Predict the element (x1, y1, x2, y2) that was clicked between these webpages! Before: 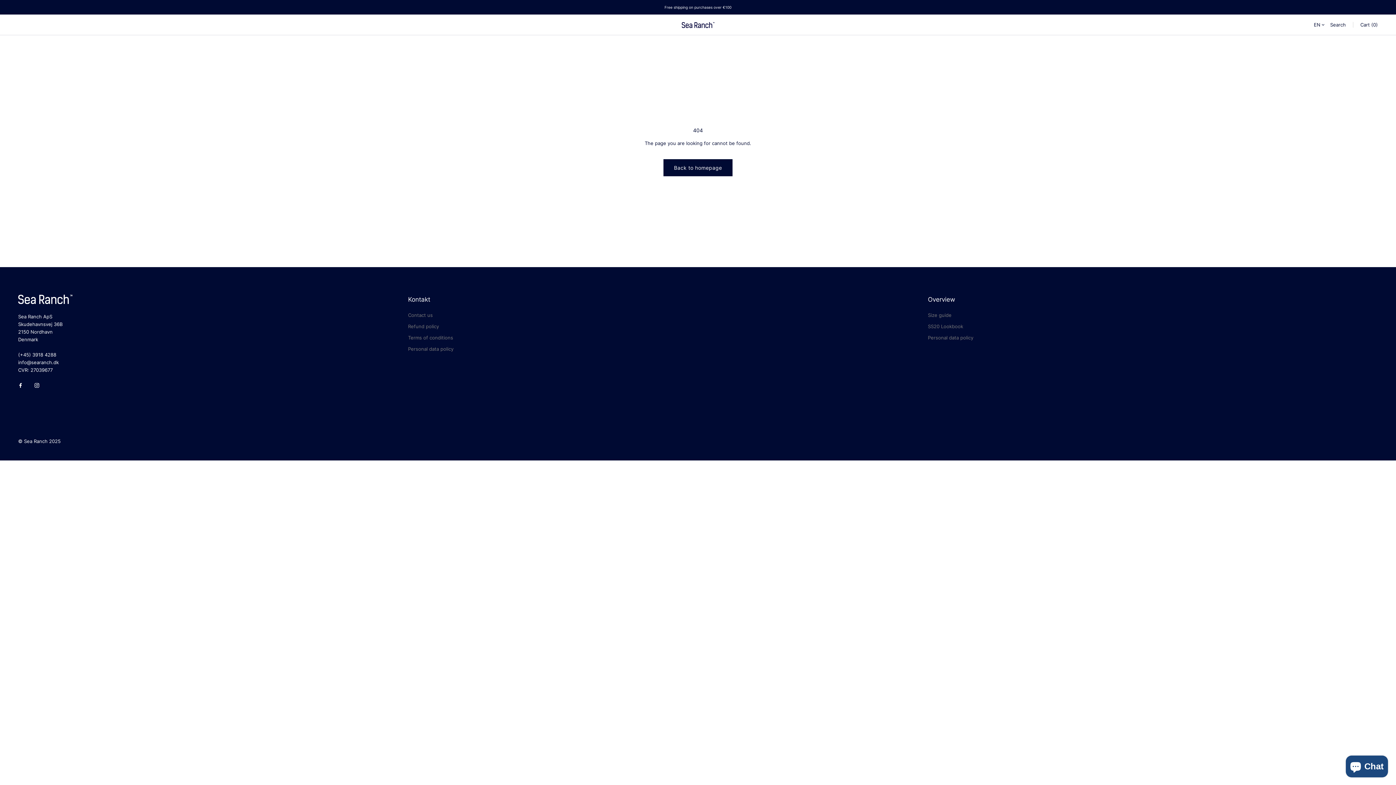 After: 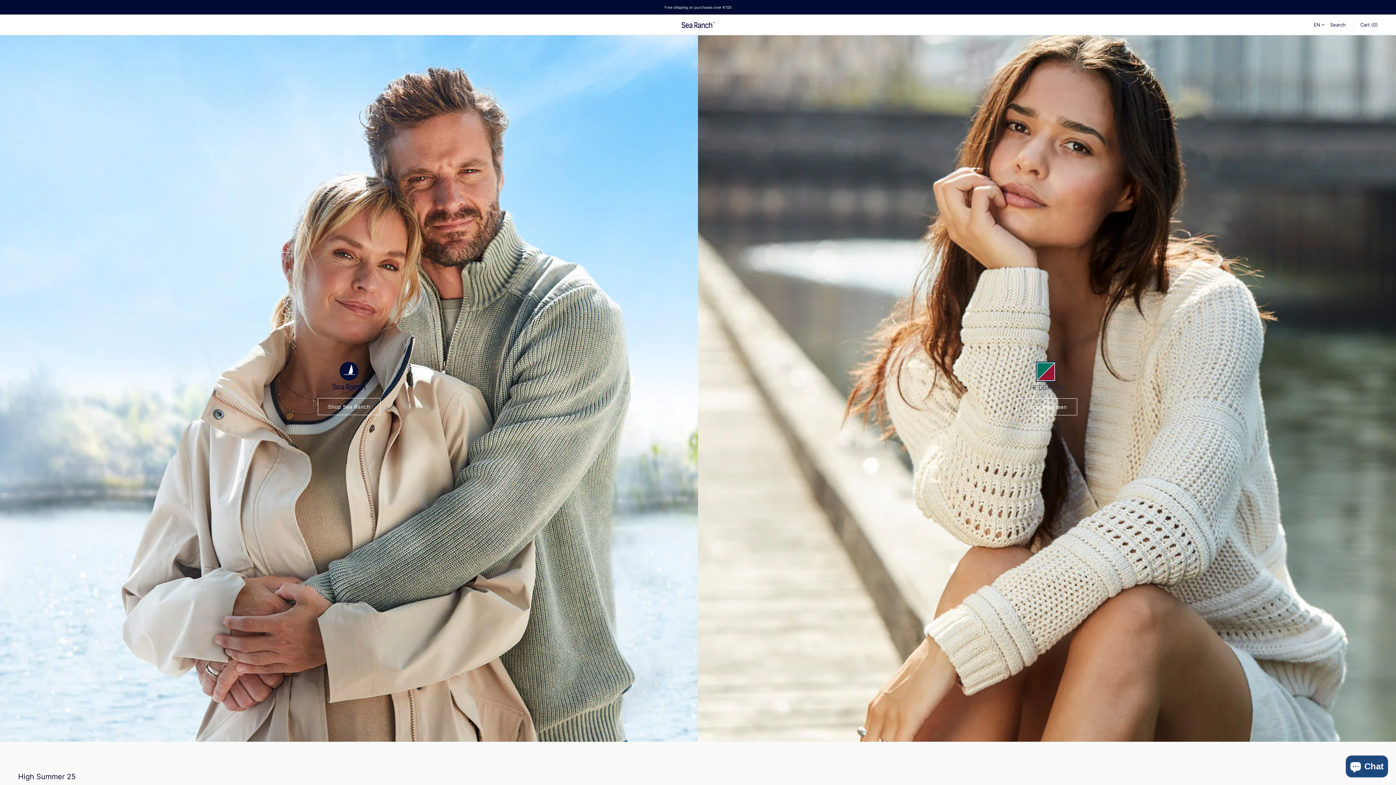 Action: bbox: (681, 21, 714, 27)